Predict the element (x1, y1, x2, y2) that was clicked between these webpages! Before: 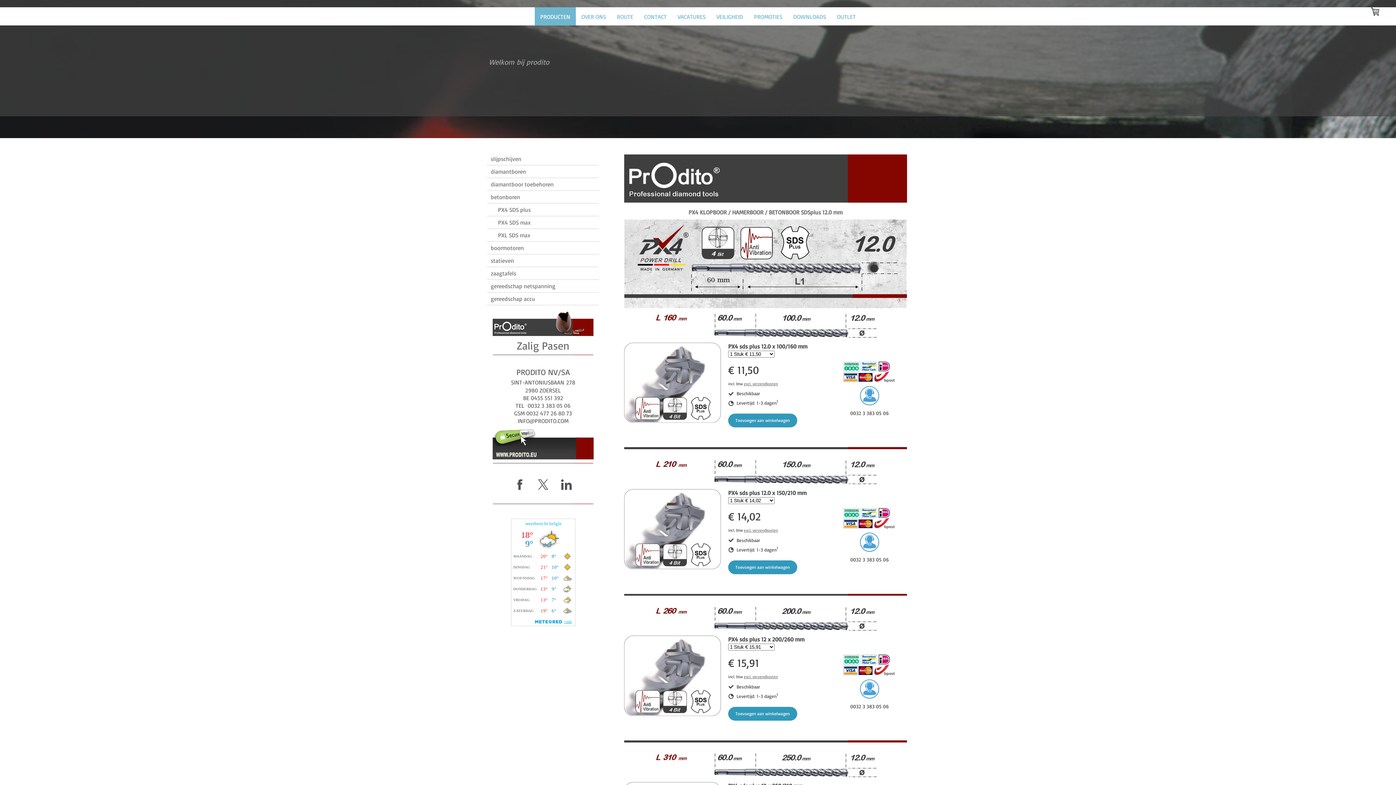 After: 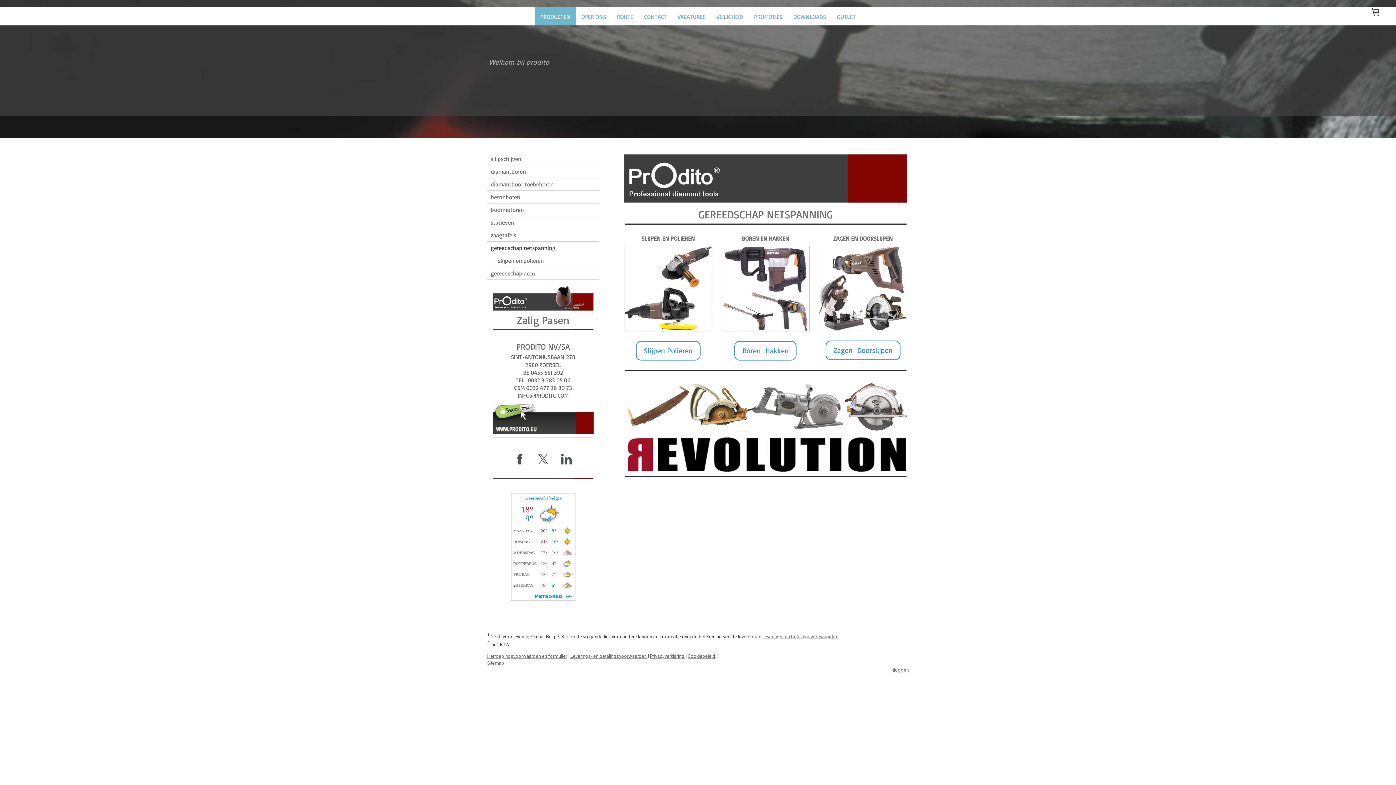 Action: label: gereedschap netspanning bbox: (487, 280, 599, 292)